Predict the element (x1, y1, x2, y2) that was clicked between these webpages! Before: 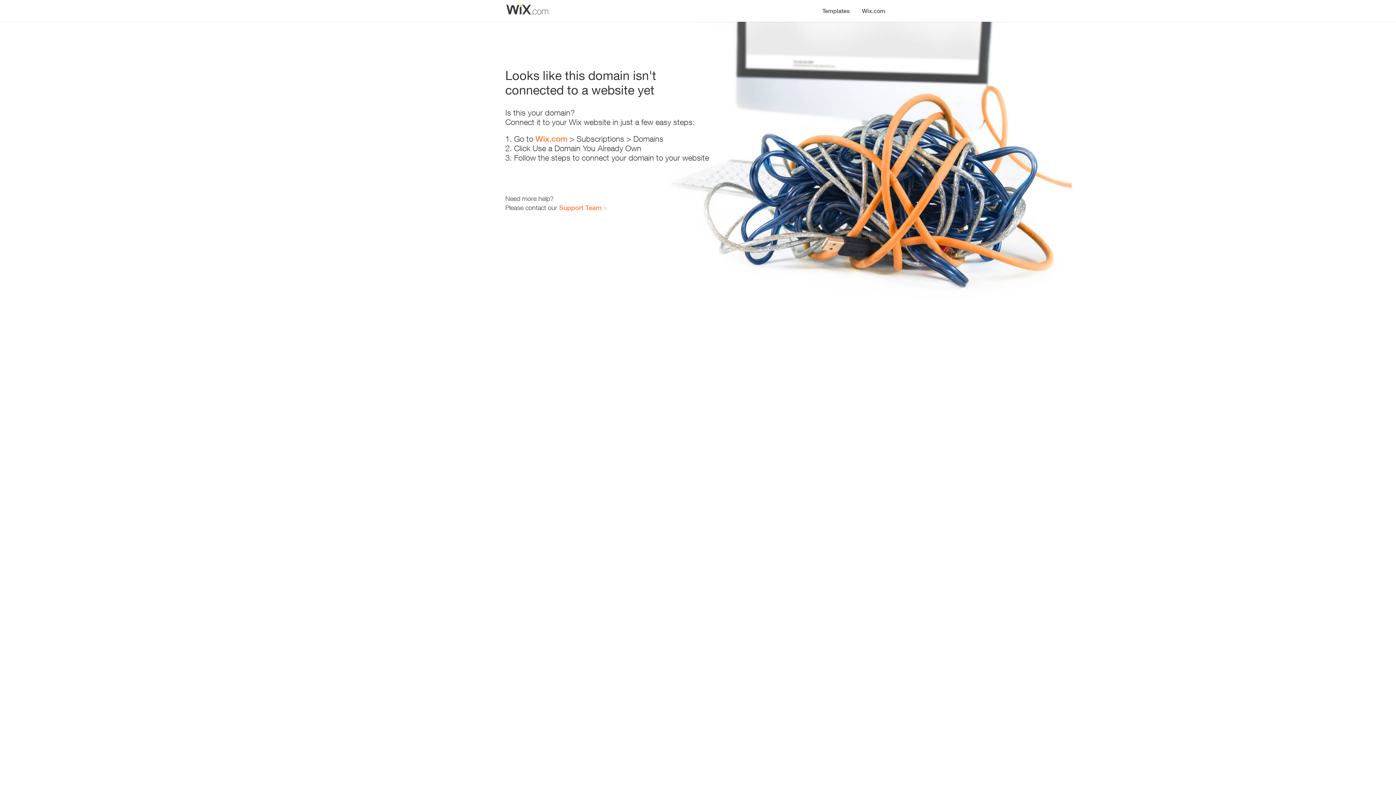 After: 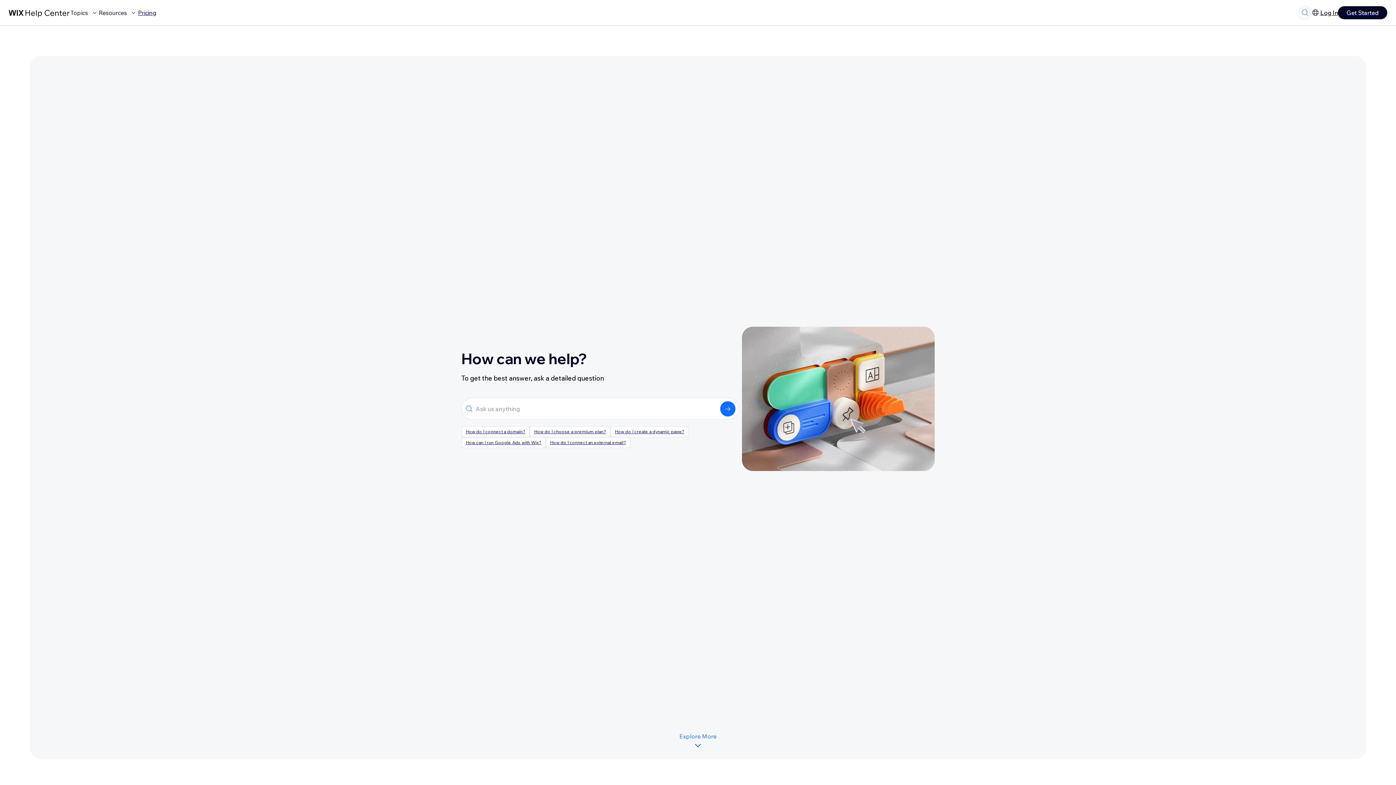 Action: bbox: (559, 203, 601, 211) label: Support Team